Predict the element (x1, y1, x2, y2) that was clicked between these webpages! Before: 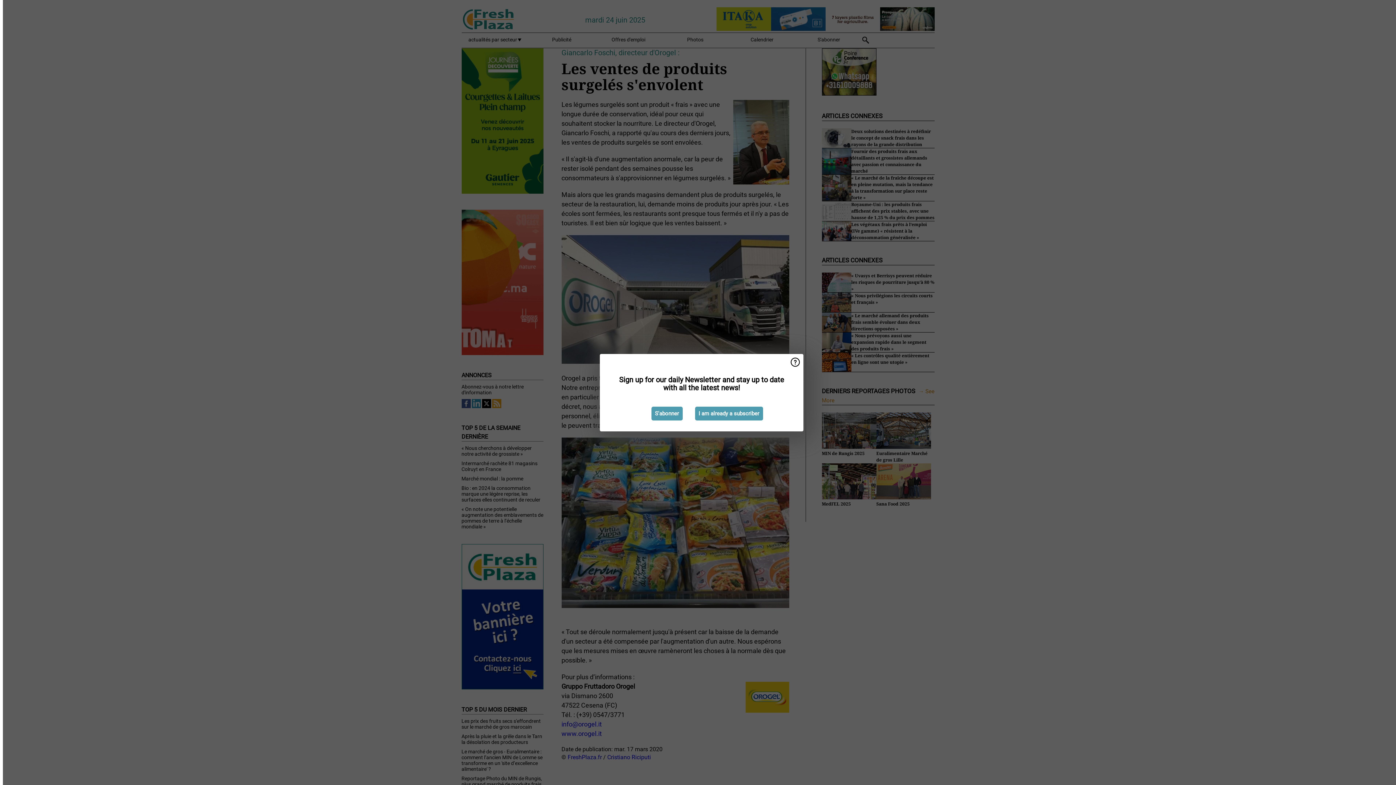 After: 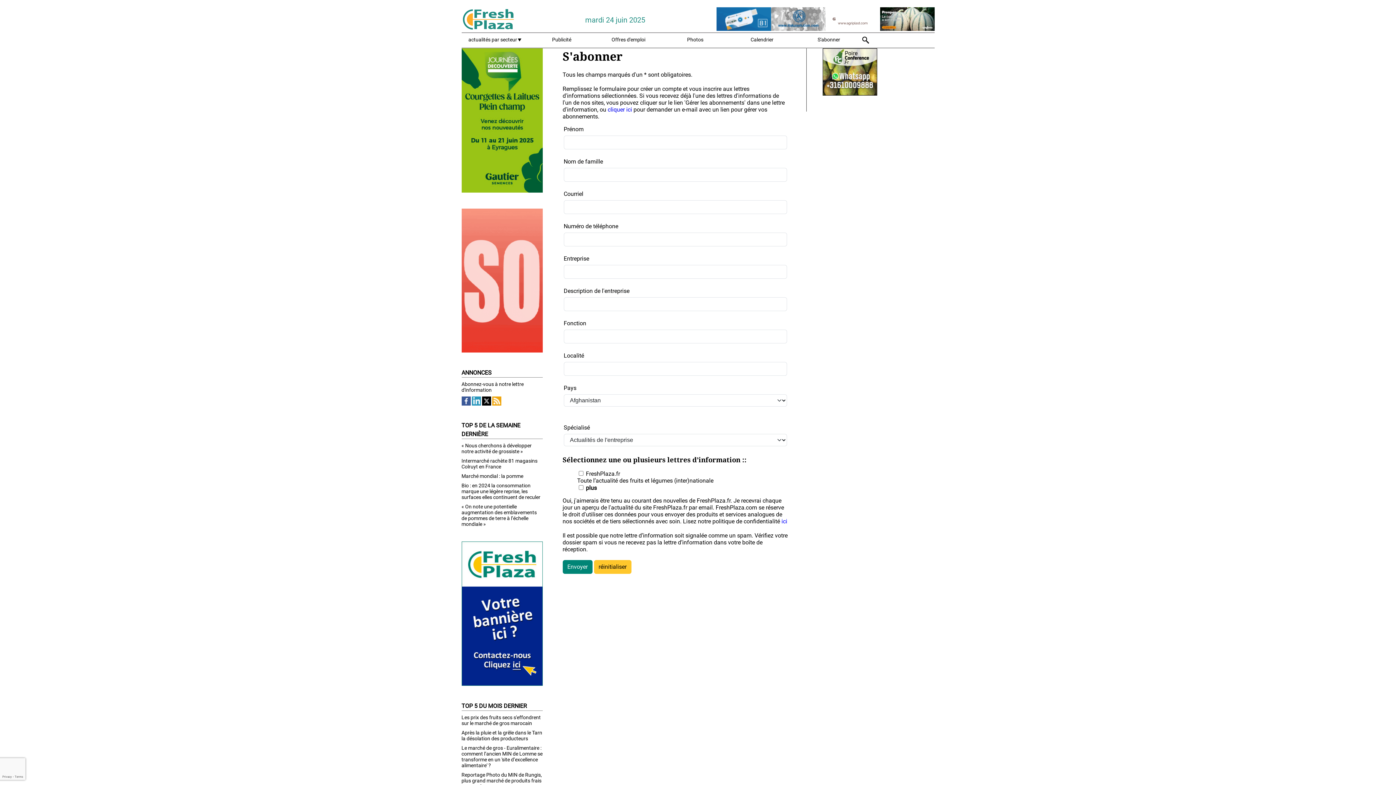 Action: label: S'abonner bbox: (651, 406, 682, 420)